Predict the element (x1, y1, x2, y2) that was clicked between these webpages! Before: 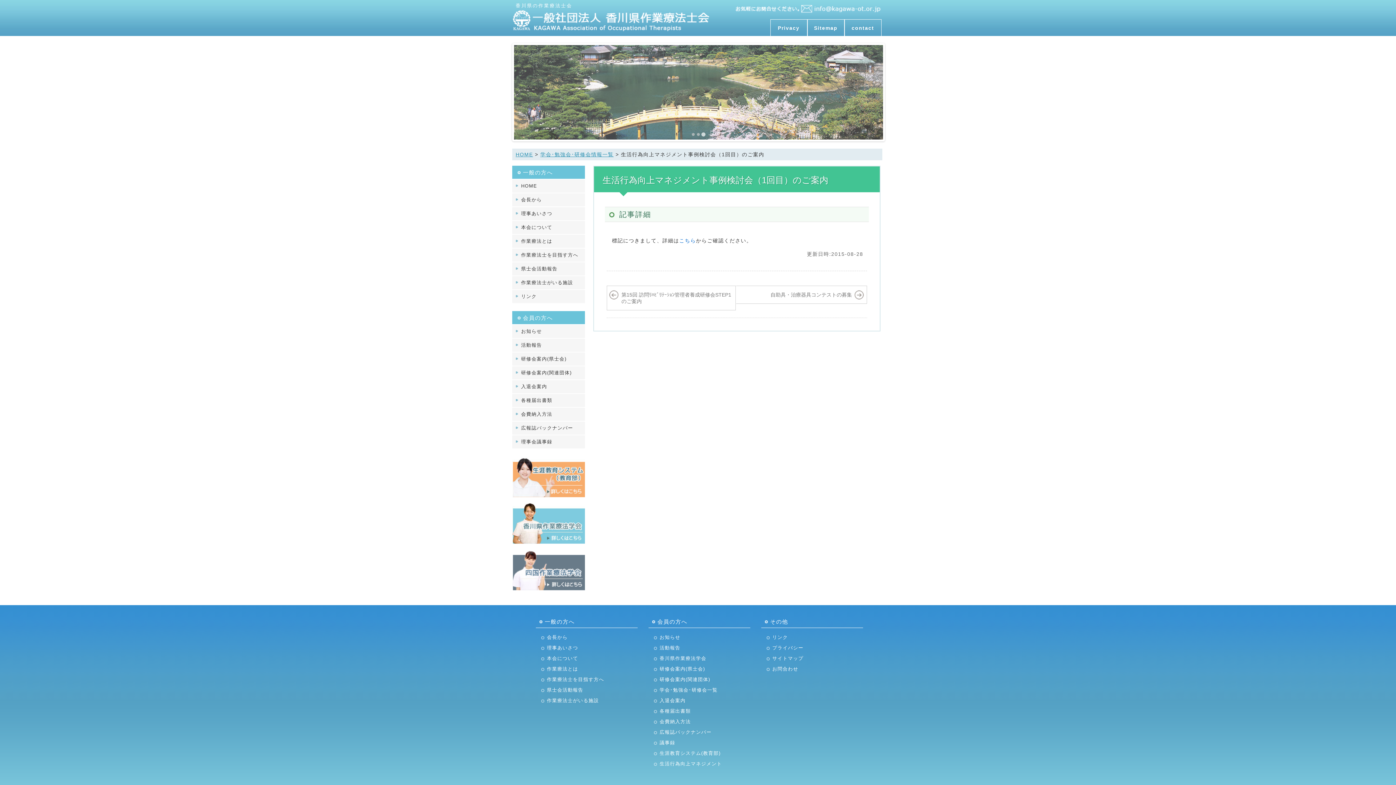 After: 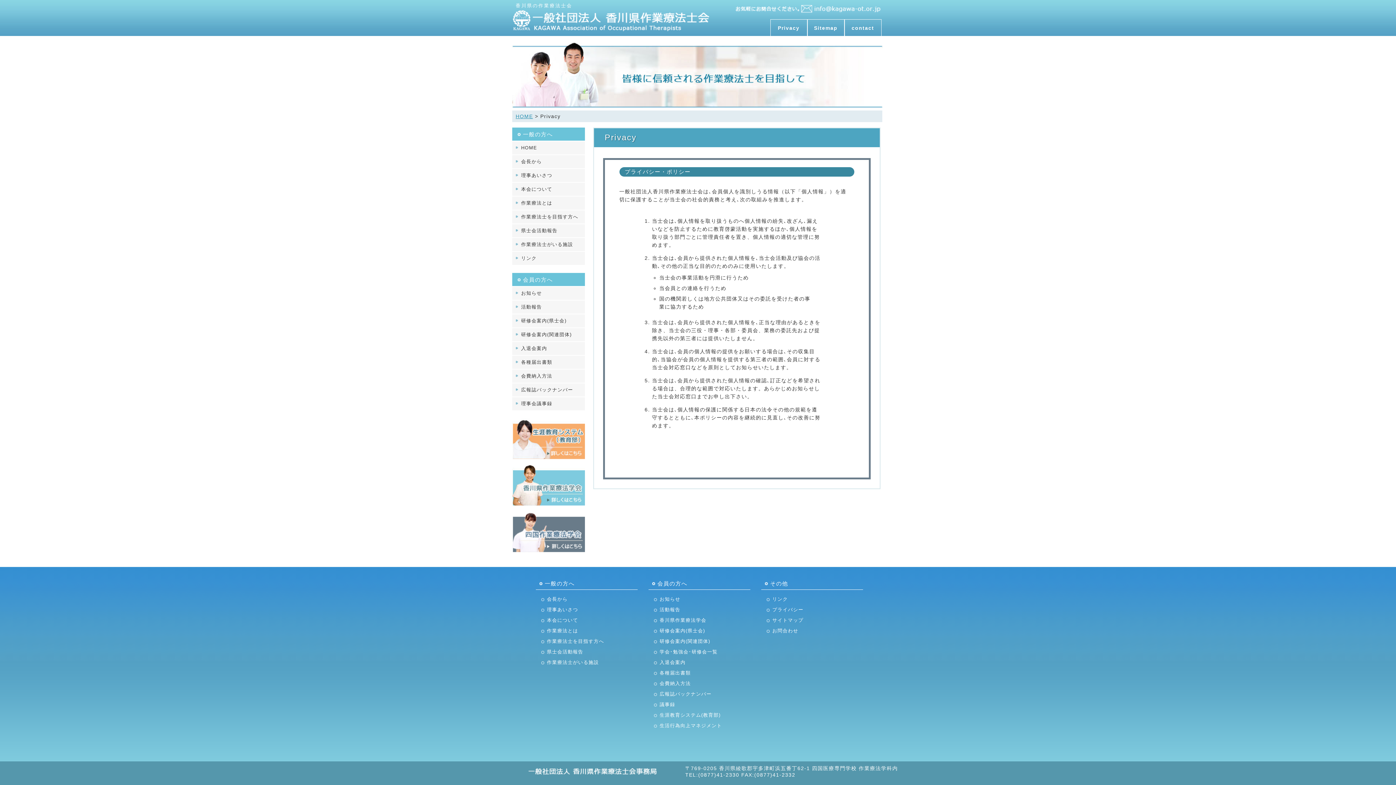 Action: bbox: (770, 19, 807, 36) label: Privacy